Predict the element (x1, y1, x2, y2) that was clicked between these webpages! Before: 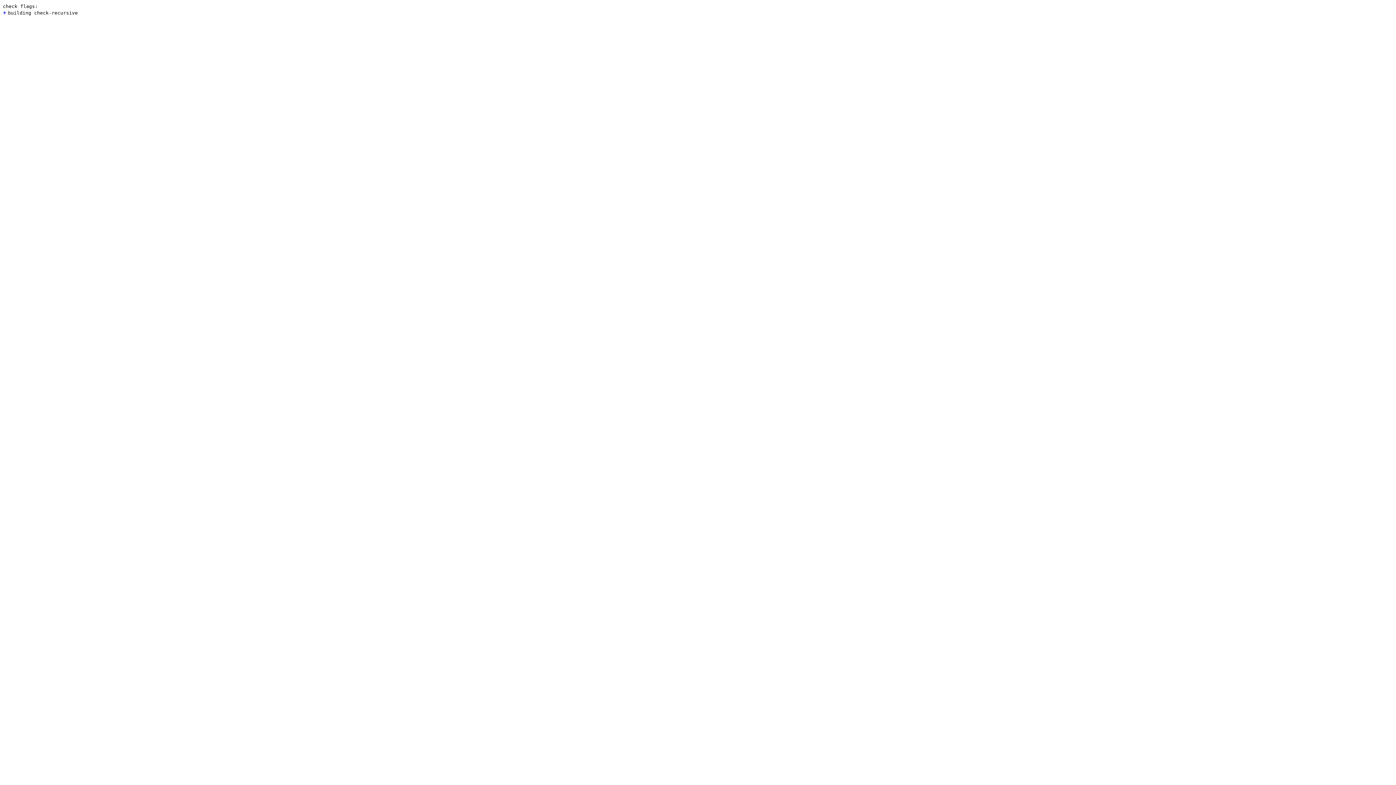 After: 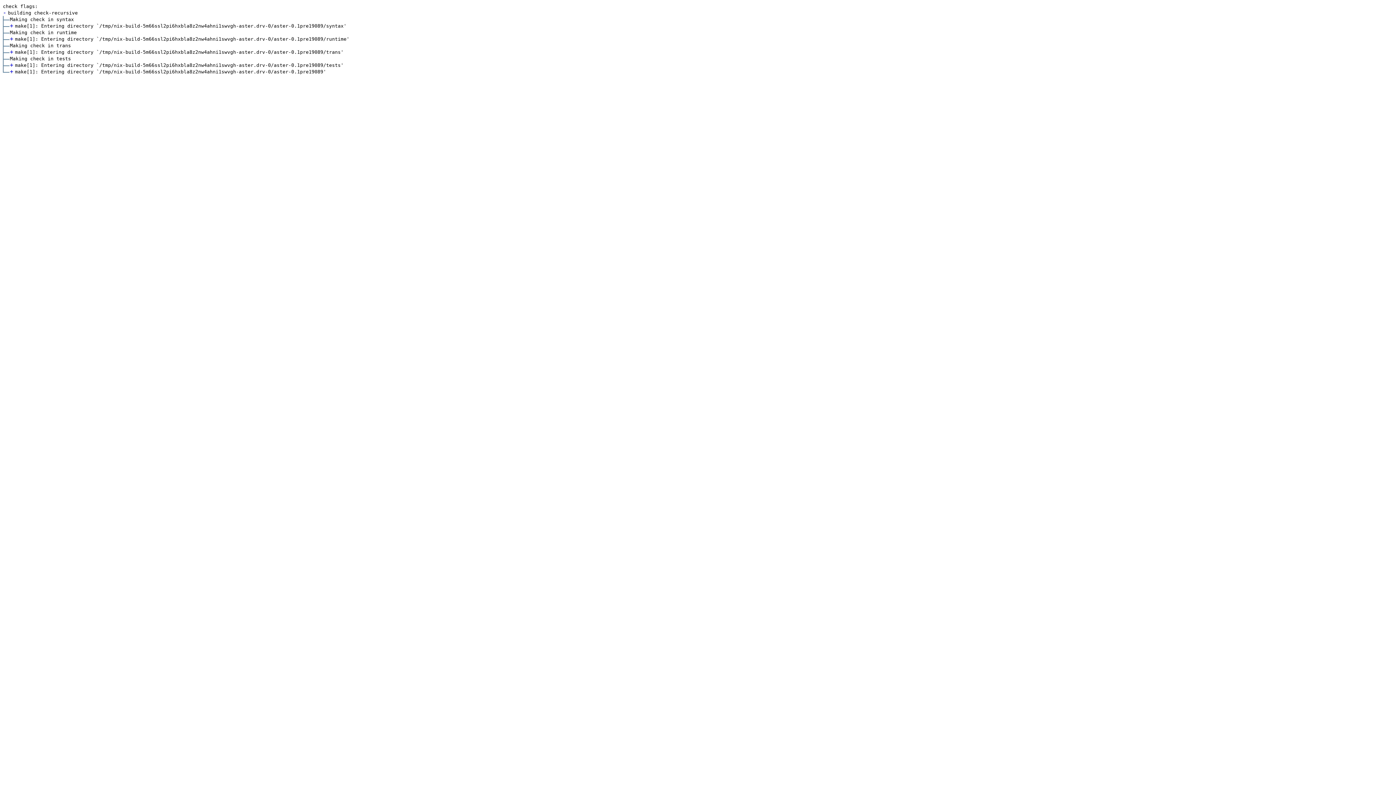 Action: label: + bbox: (2, 9, 6, 15)